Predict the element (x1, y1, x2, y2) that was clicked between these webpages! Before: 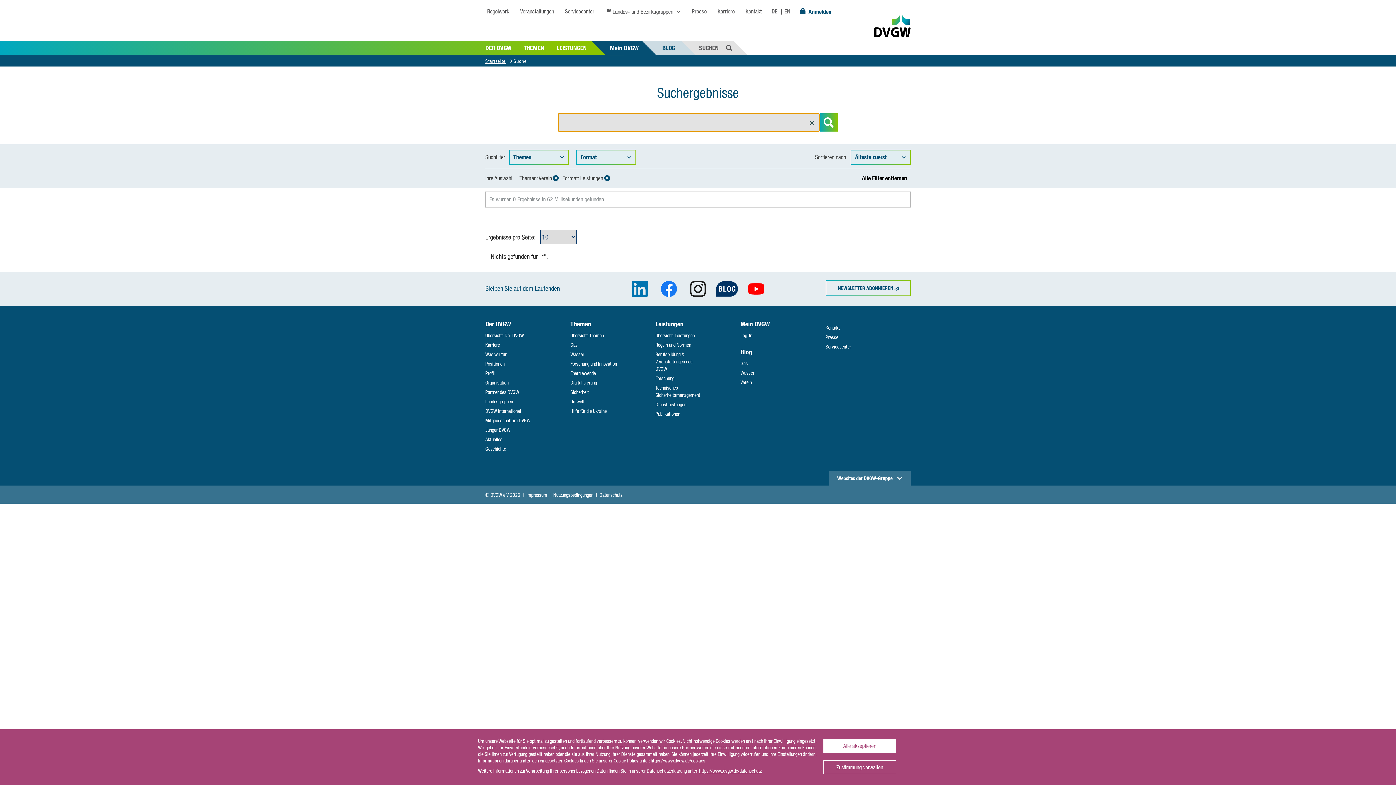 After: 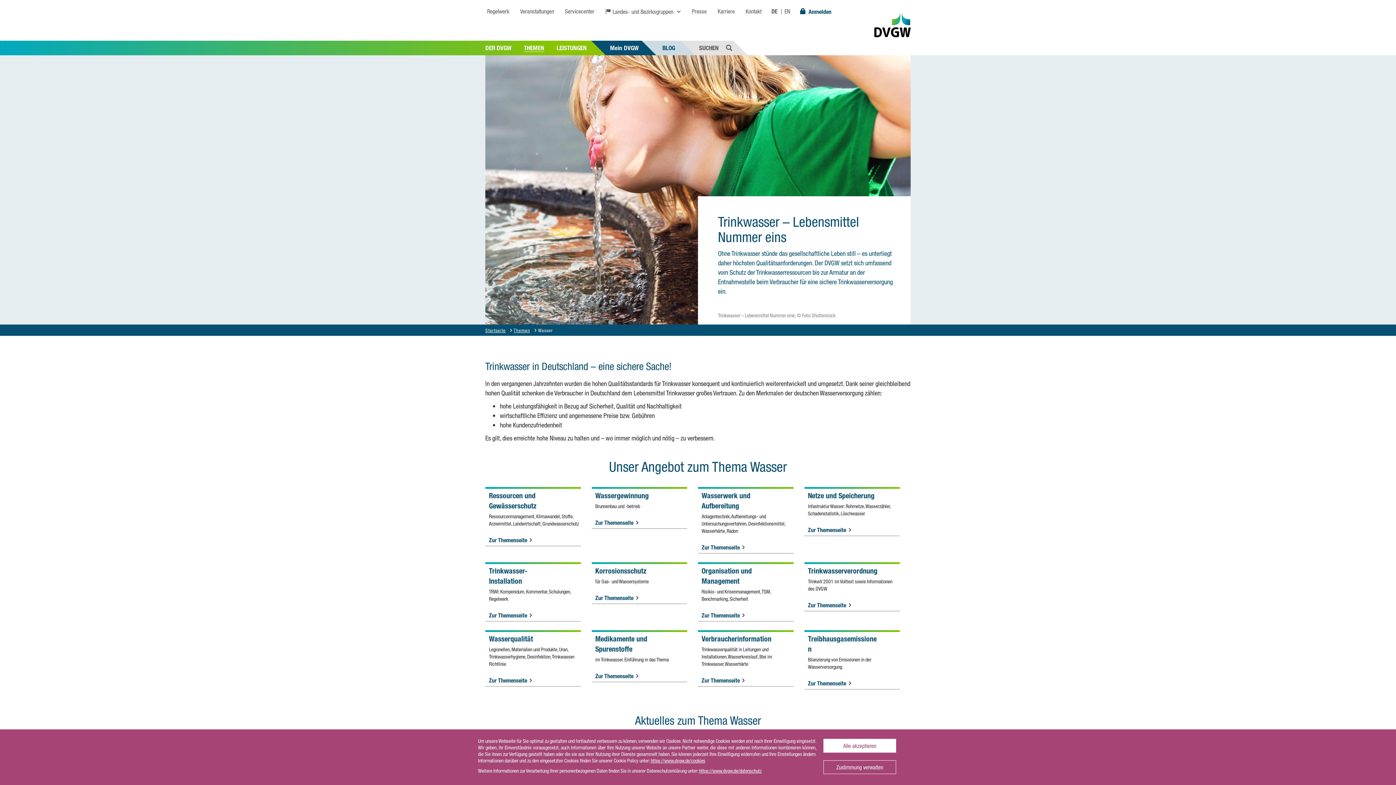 Action: label: Wasser bbox: (570, 351, 584, 357)